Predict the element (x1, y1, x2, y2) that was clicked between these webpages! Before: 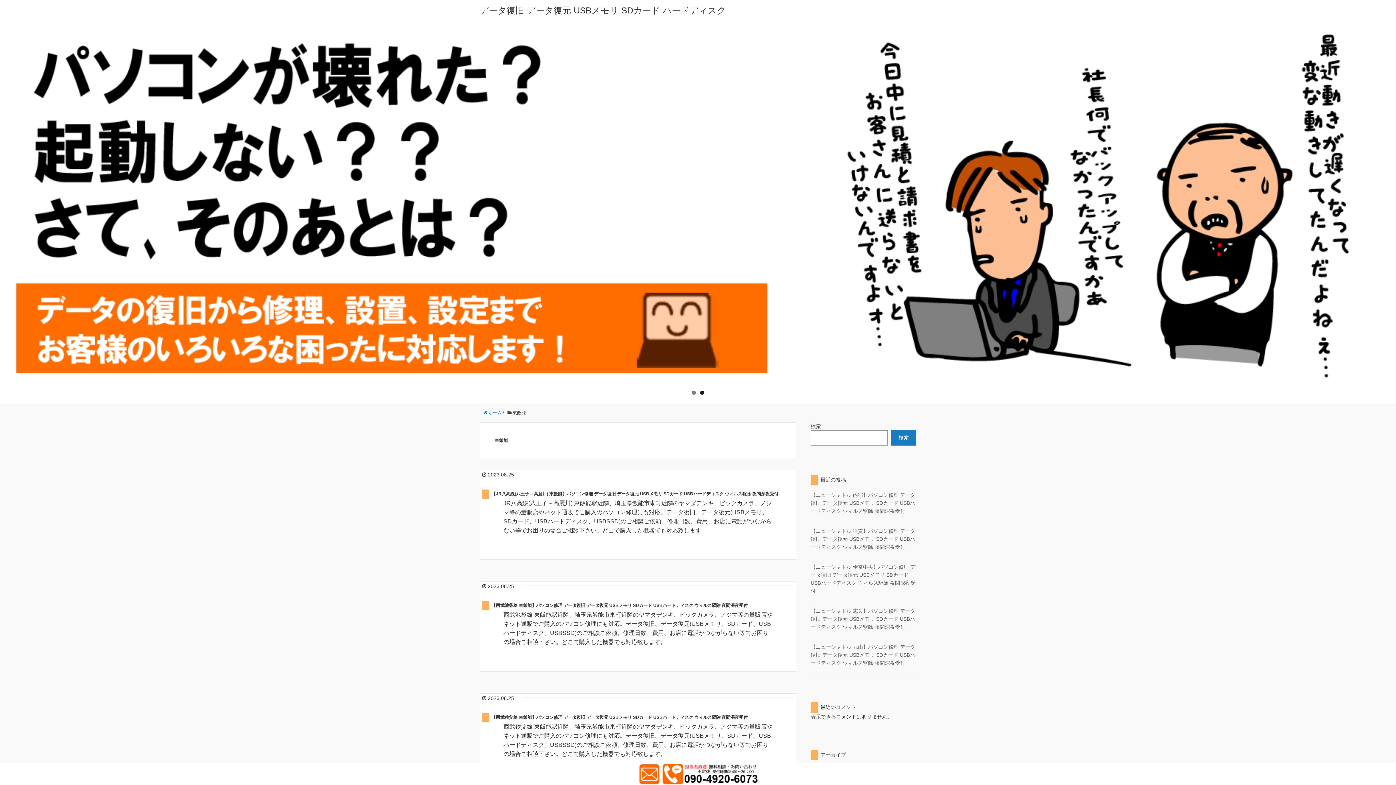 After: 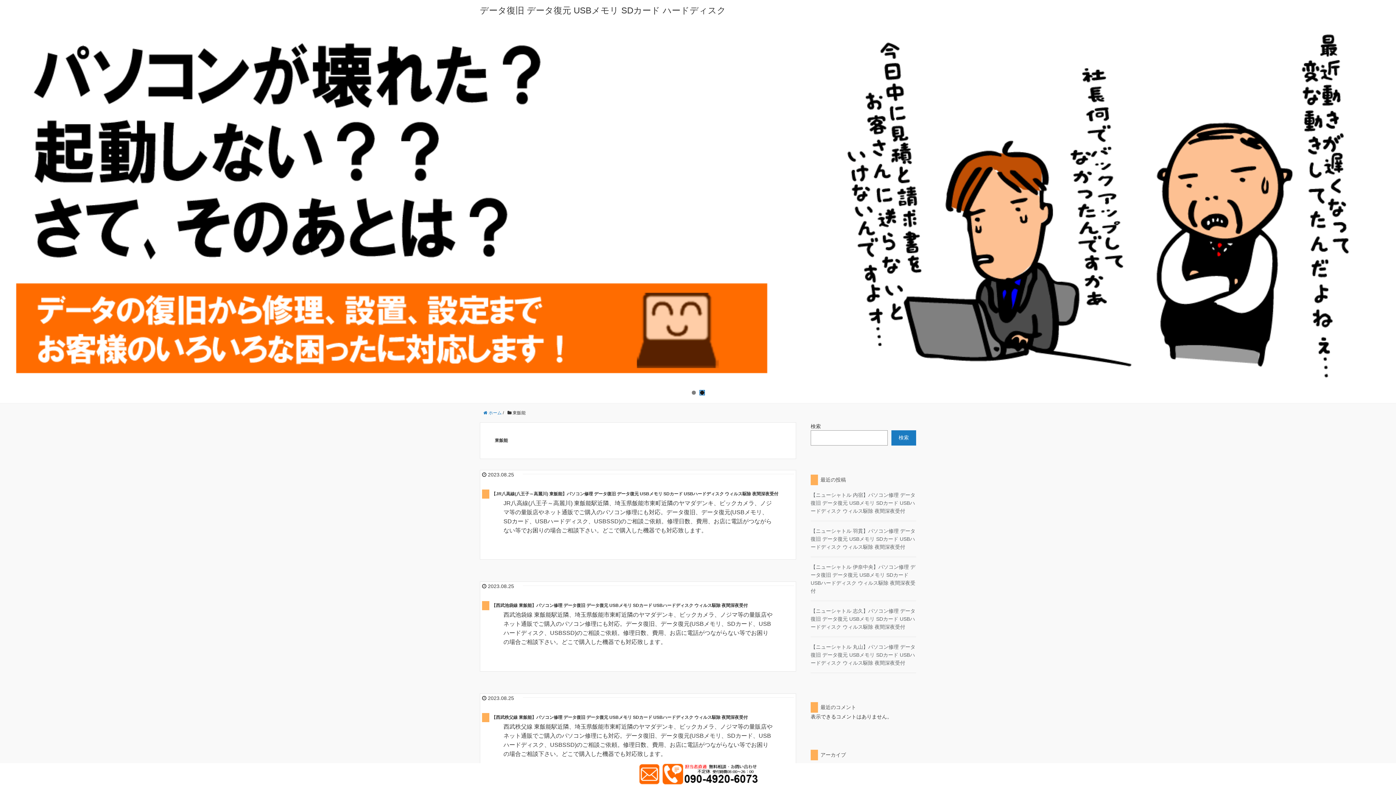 Action: bbox: (700, 390, 704, 394) label: Show slide 2 of 2